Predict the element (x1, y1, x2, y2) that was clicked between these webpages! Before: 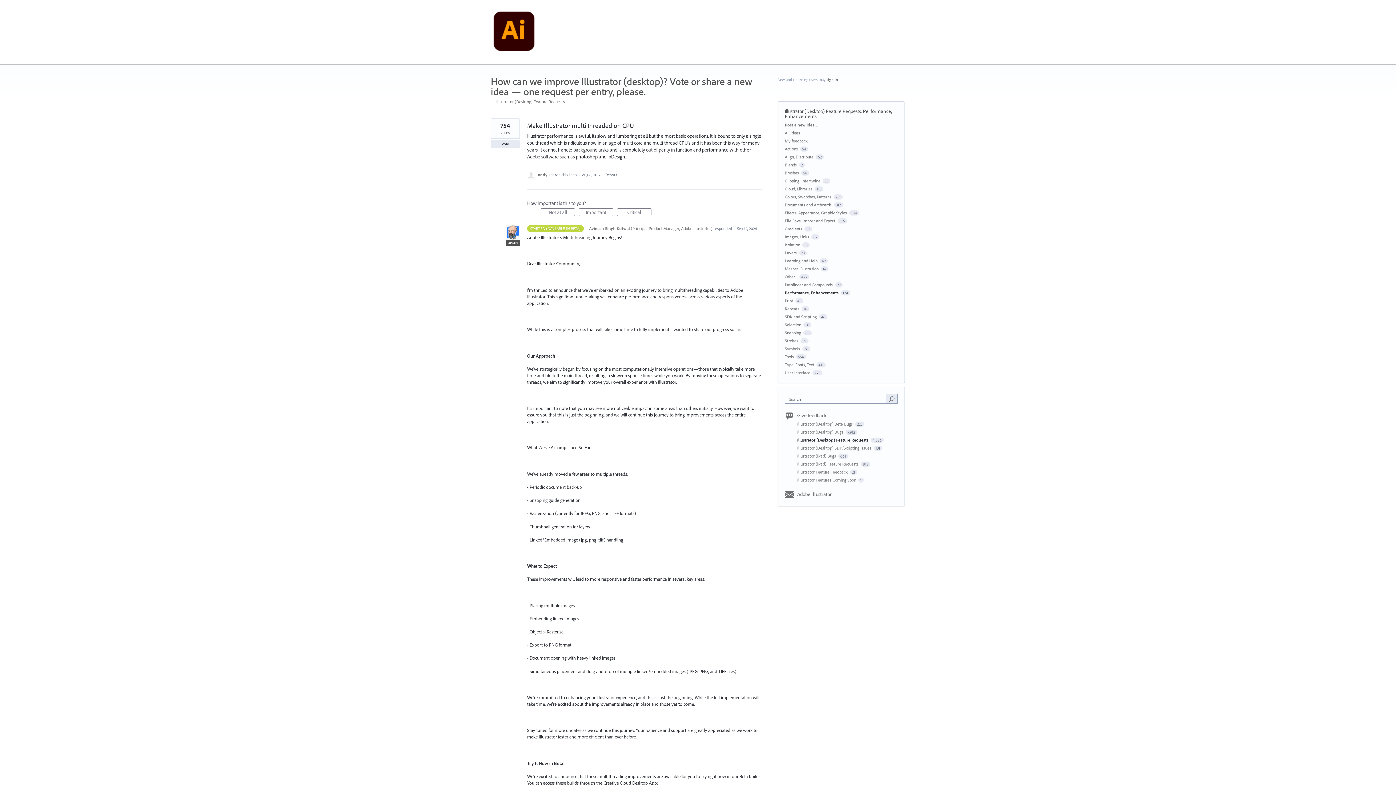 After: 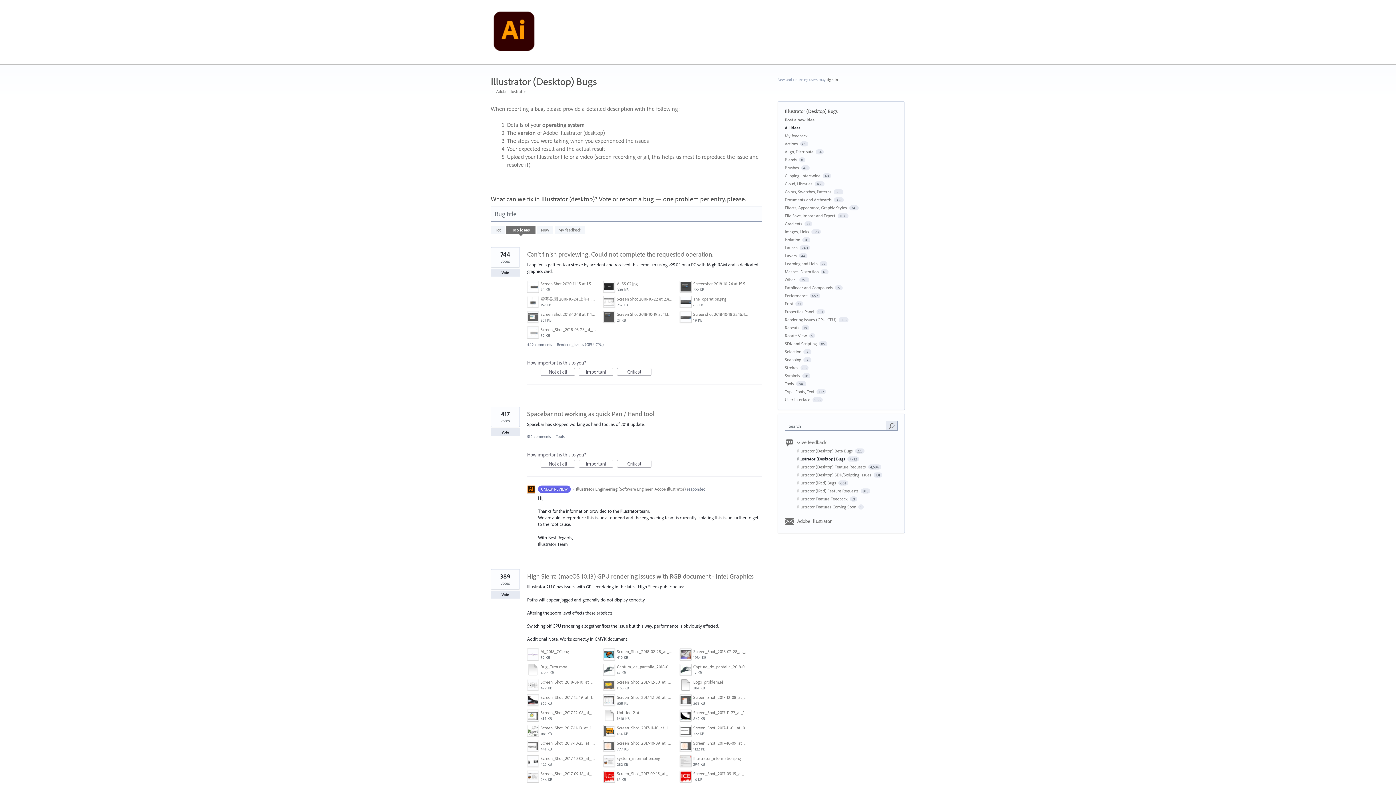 Action: label: Illustrator (Desktop) Bugs  bbox: (797, 429, 844, 434)